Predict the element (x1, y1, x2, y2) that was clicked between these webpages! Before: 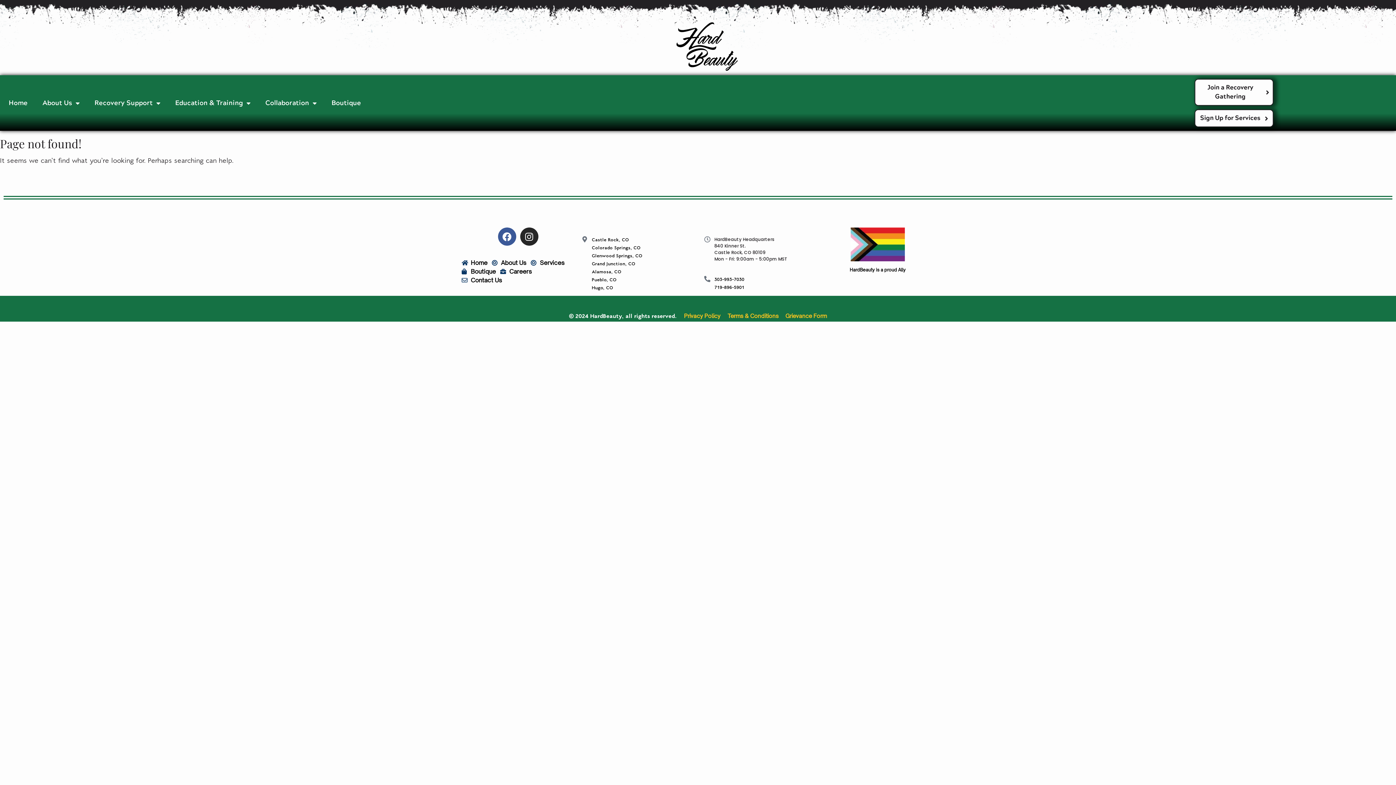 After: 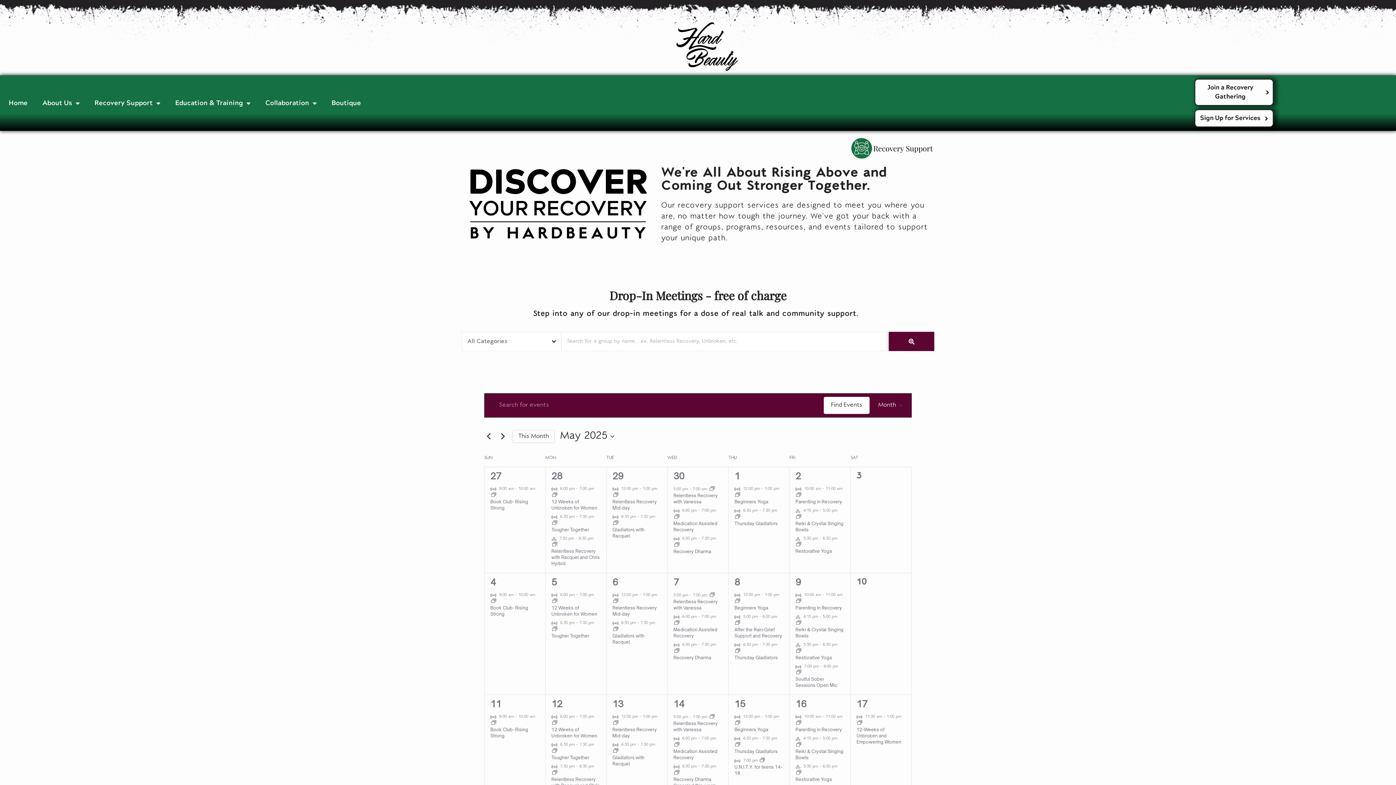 Action: bbox: (1195, 78, 1273, 105) label: Join a Recovery Gathering